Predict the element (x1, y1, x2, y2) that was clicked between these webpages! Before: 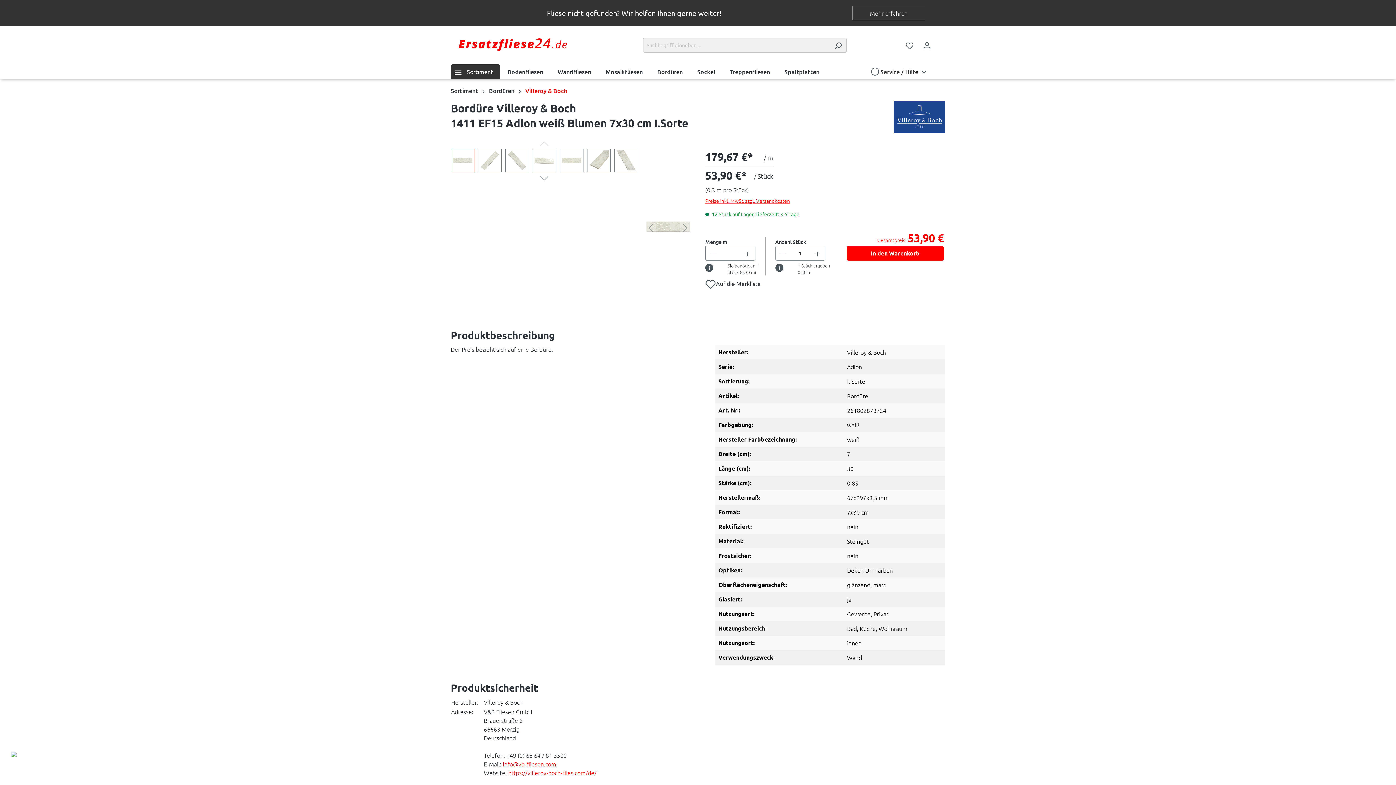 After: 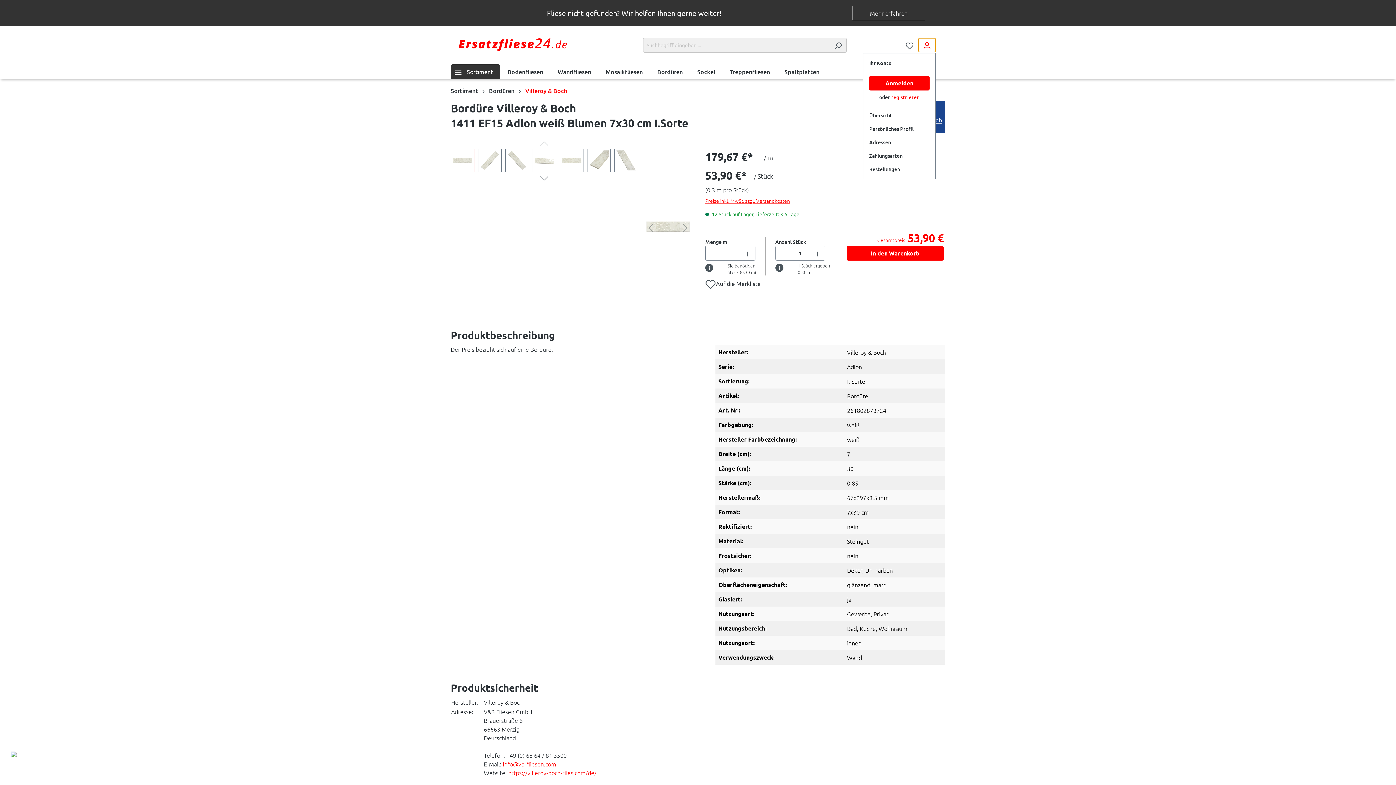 Action: bbox: (918, 37, 936, 52) label: Ihr Konto